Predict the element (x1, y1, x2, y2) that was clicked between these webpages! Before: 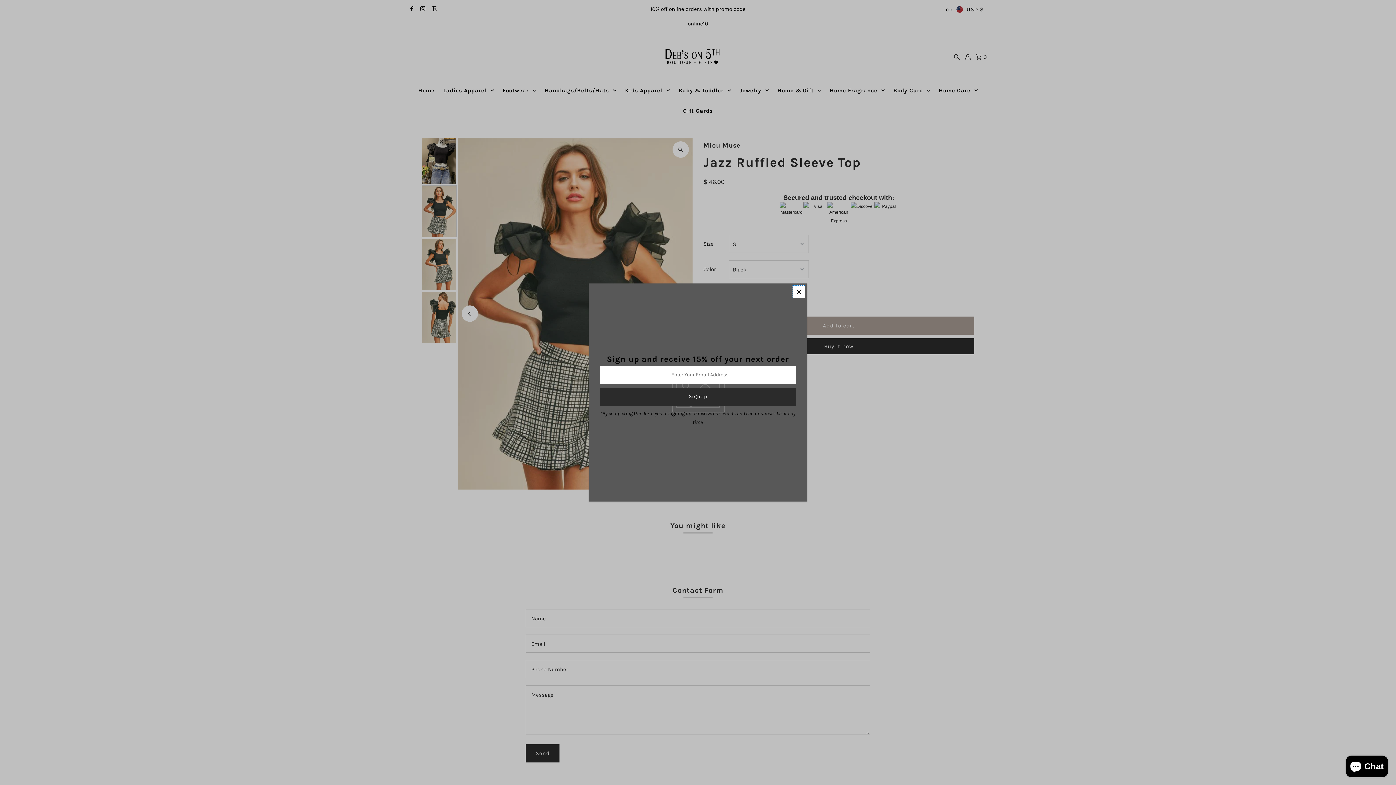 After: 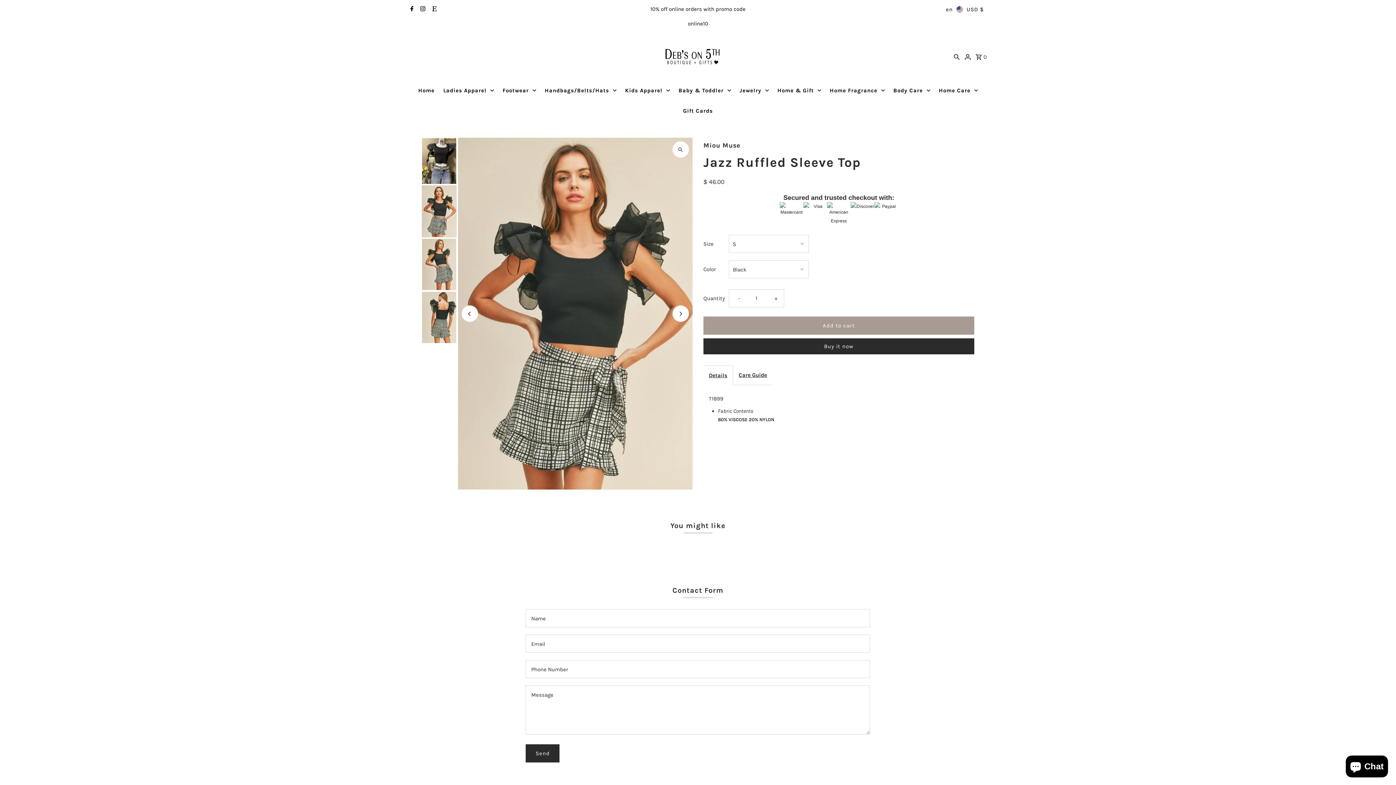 Action: bbox: (792, 285, 805, 298)